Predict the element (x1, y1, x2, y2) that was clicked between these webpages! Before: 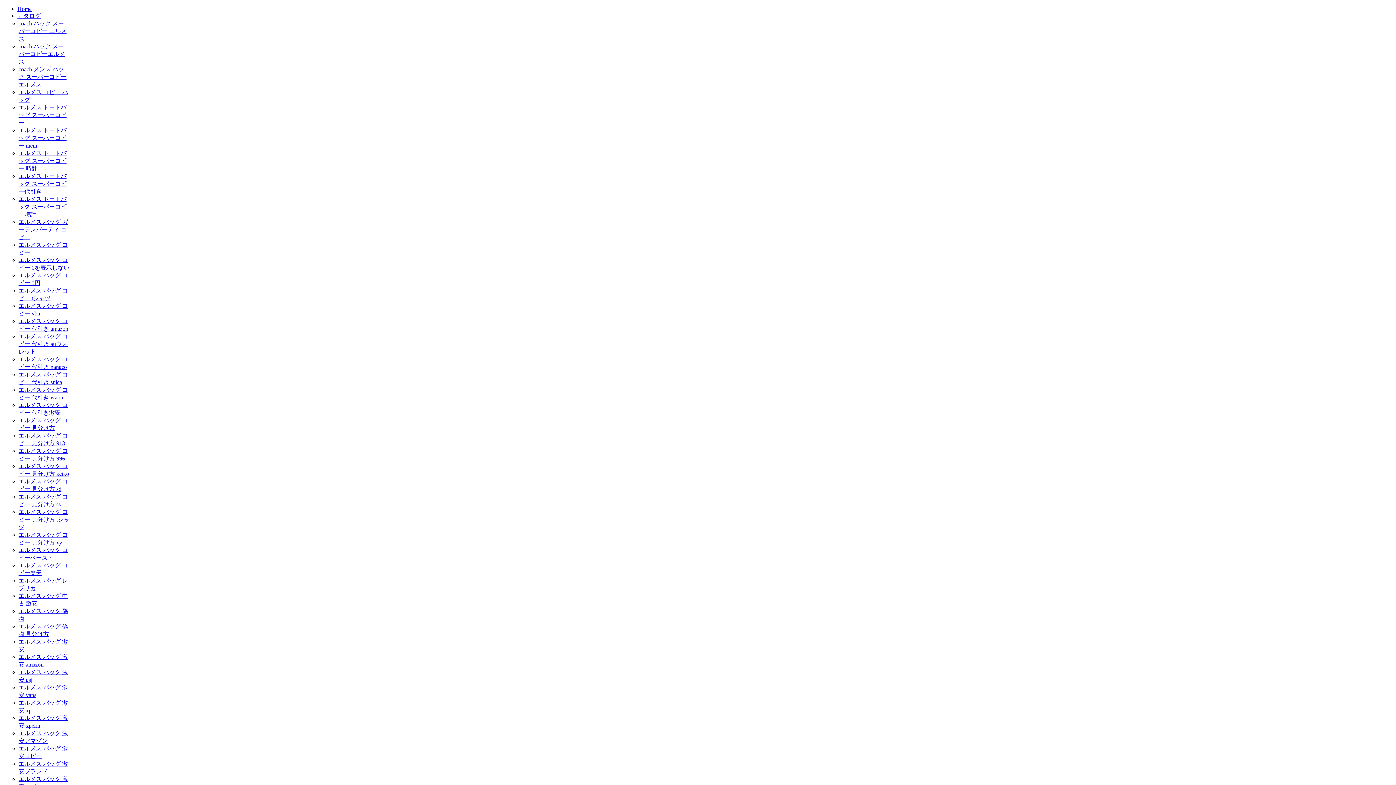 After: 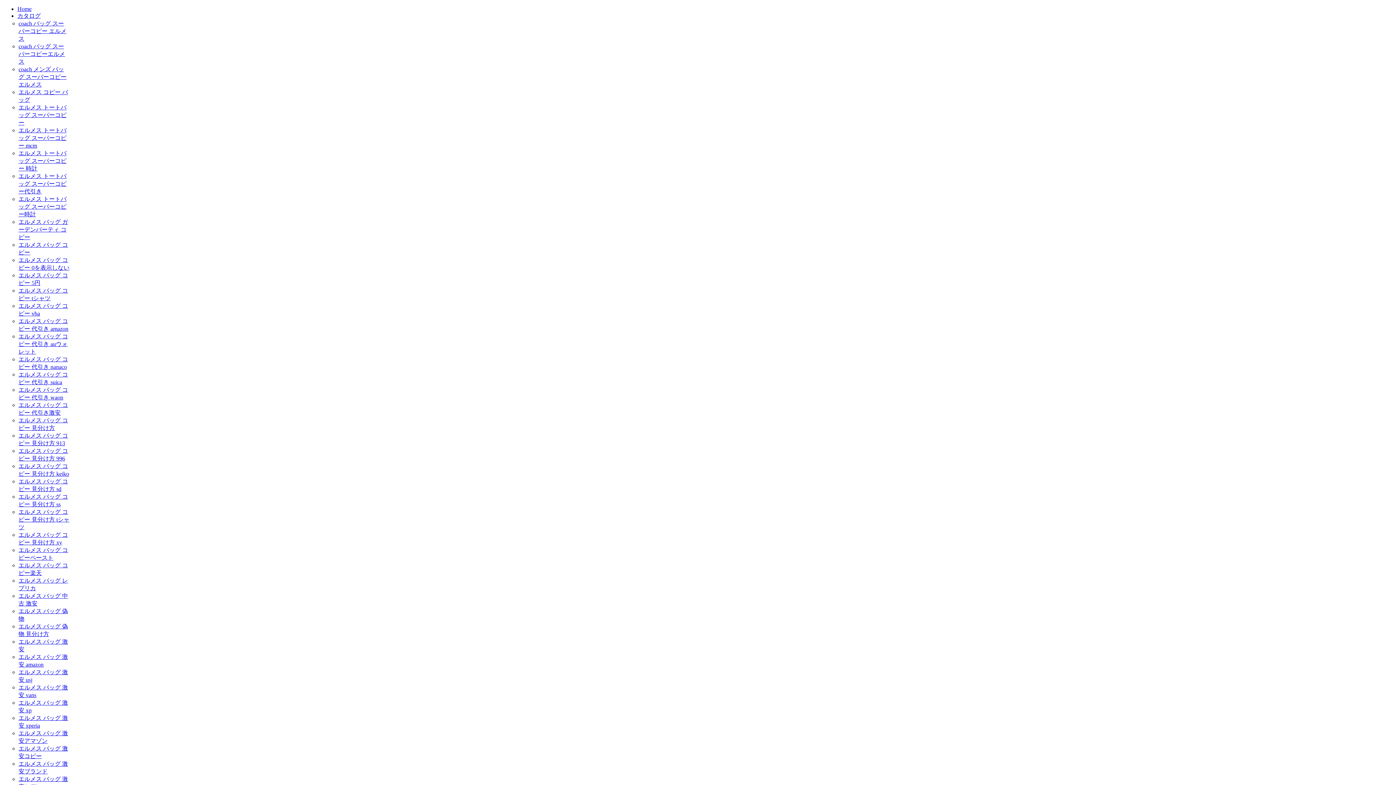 Action: label: エルメス バッグ コピー 代引き auウォレット bbox: (18, 333, 68, 354)